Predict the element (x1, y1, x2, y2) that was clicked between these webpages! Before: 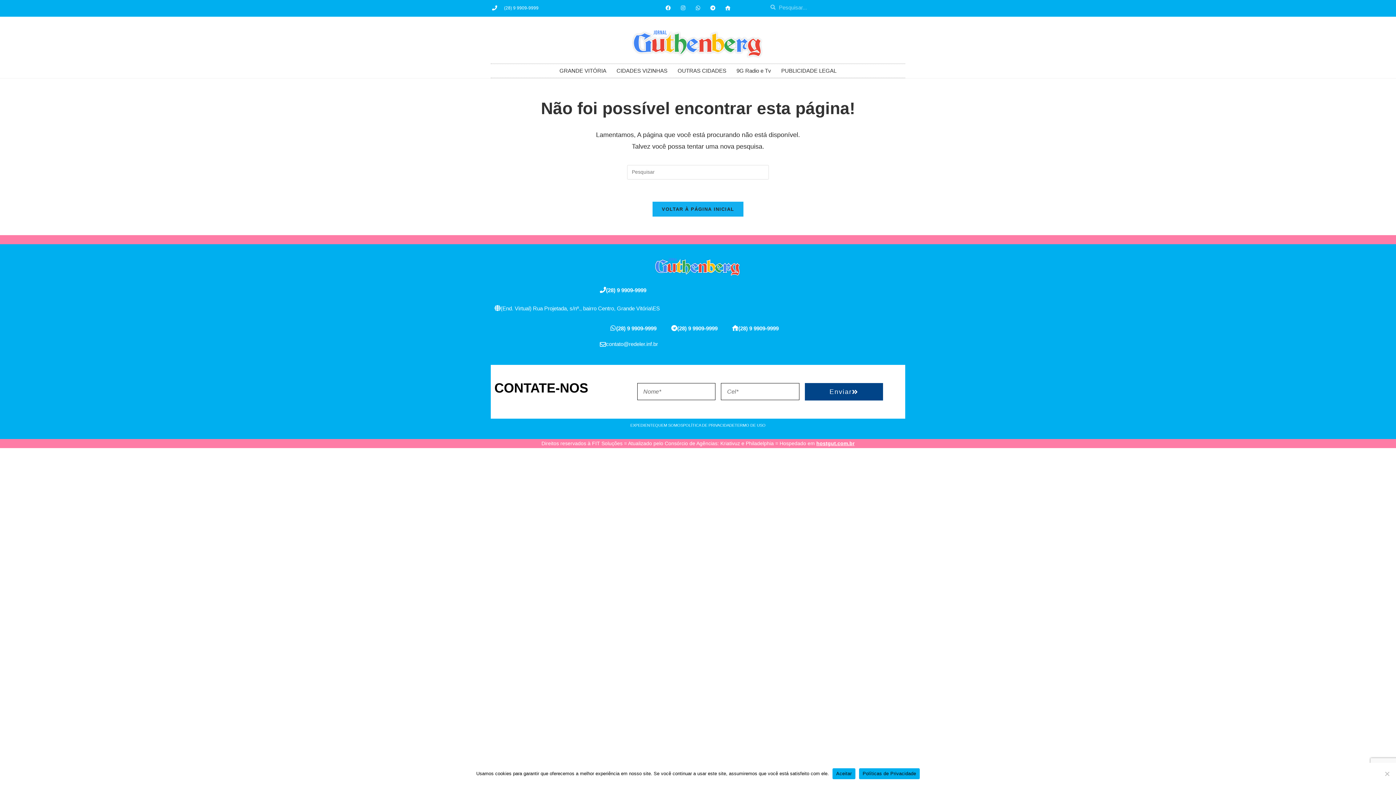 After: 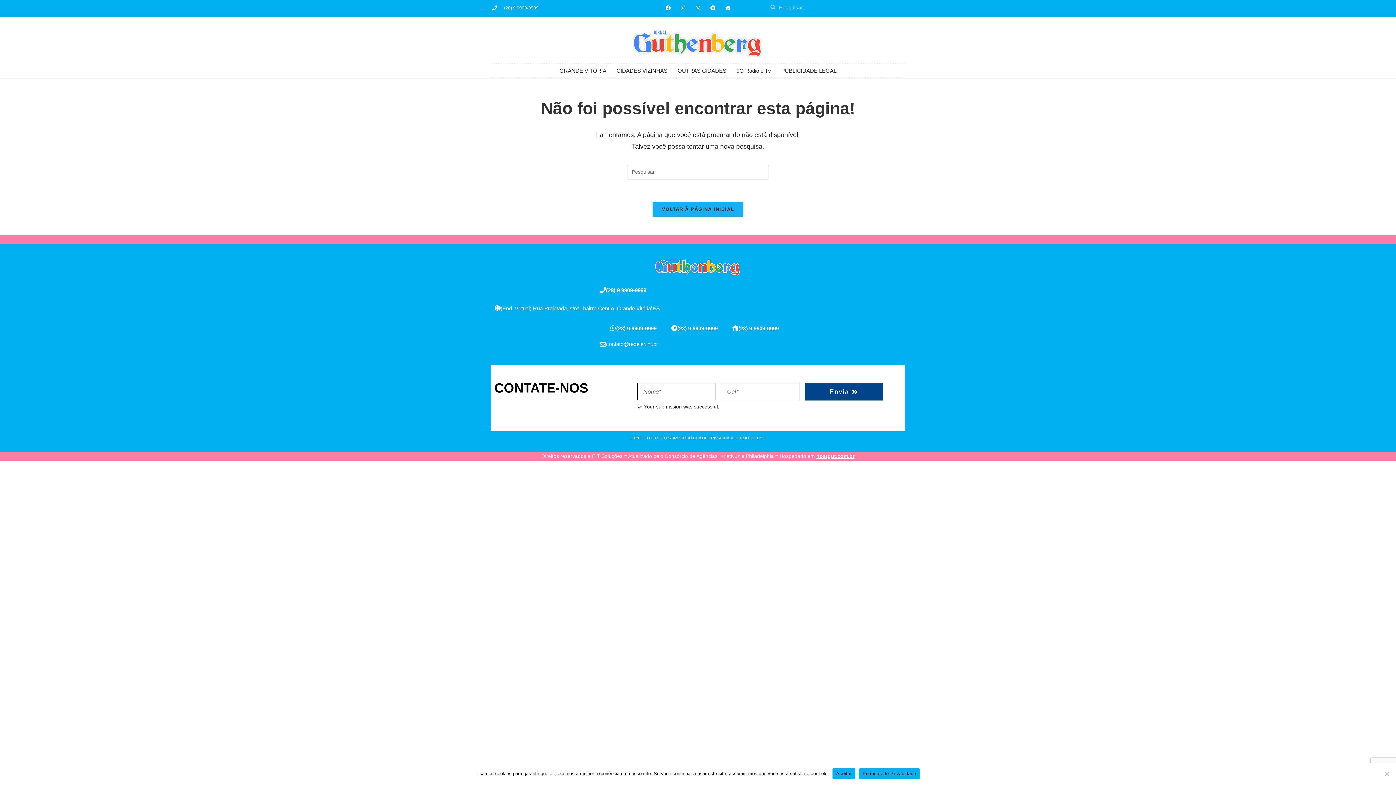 Action: bbox: (805, 383, 883, 400) label: Enviar